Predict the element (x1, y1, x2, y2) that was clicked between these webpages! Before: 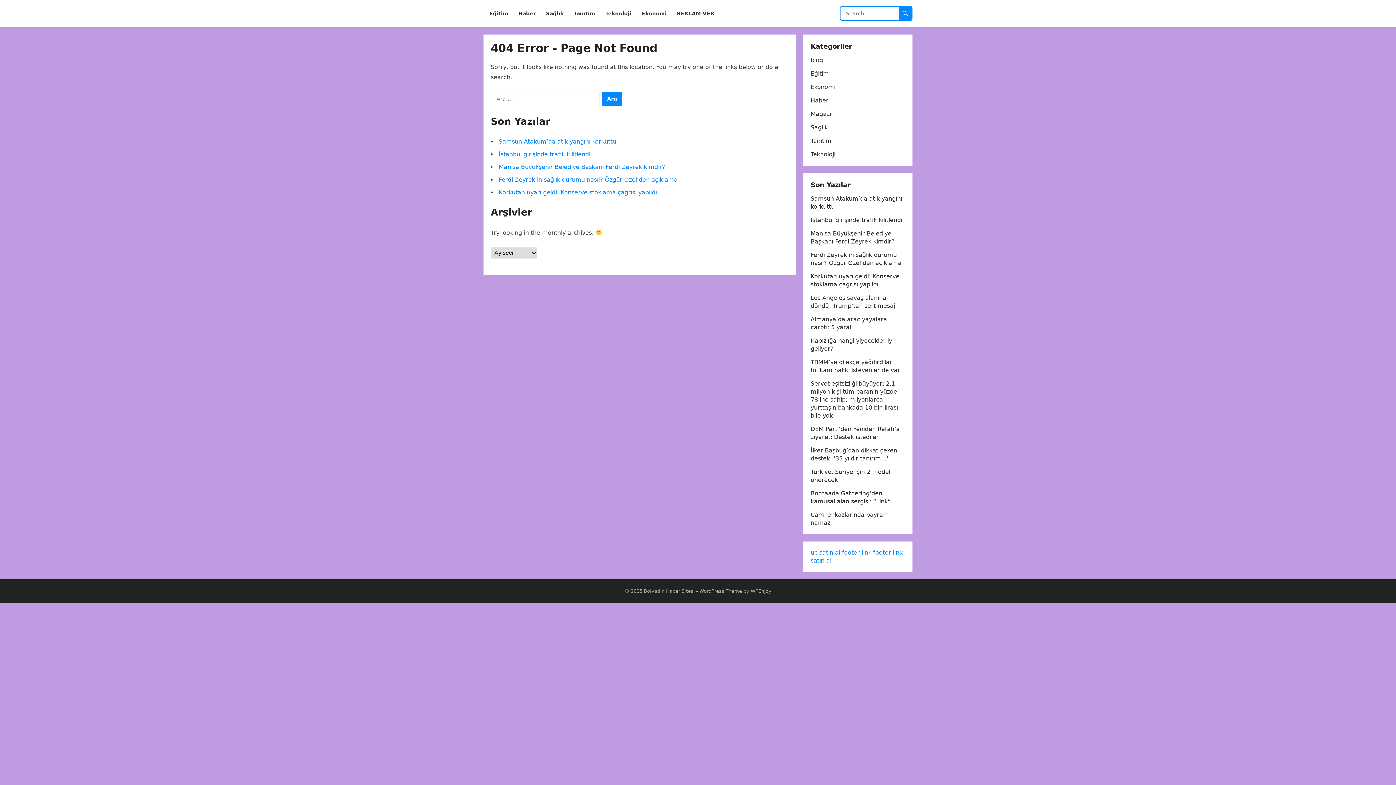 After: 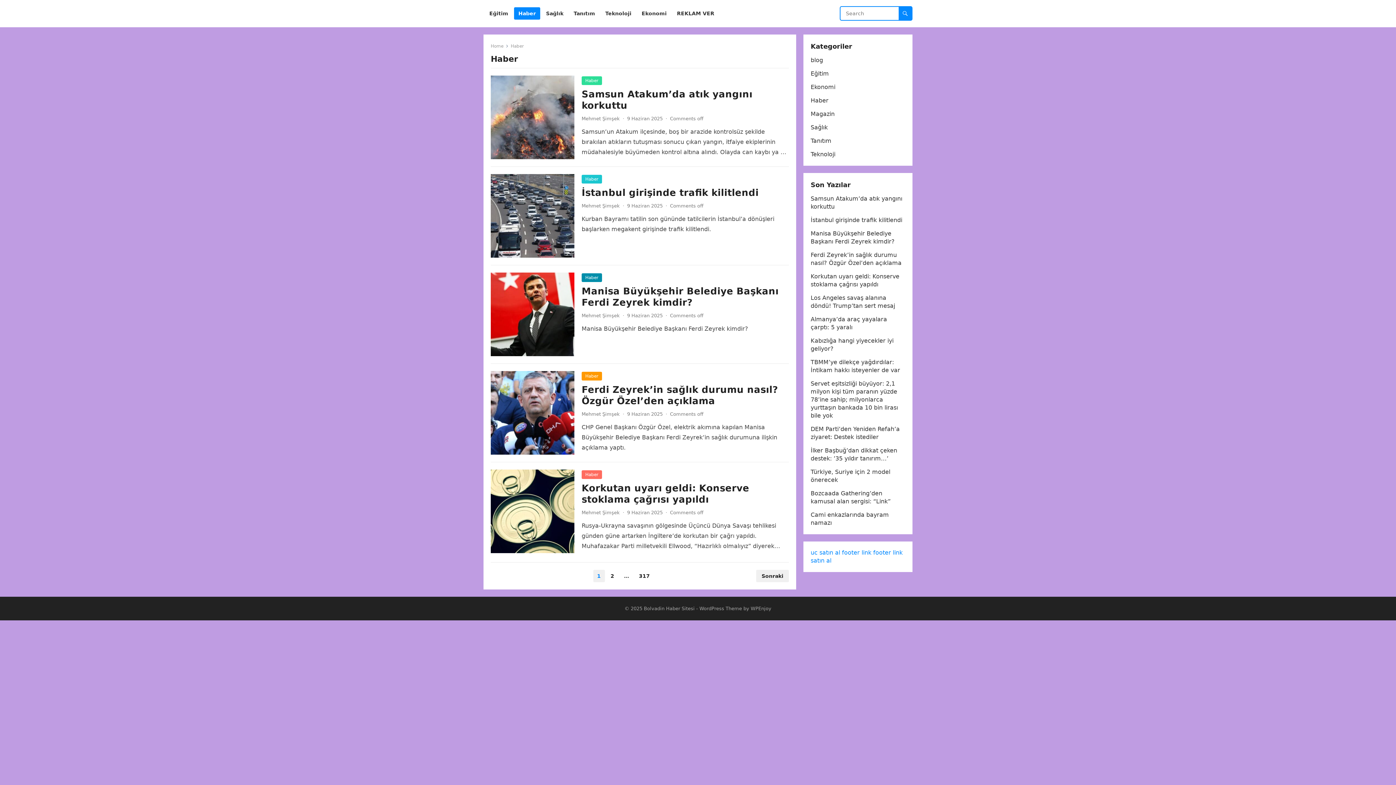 Action: bbox: (810, 97, 828, 104) label: Haber